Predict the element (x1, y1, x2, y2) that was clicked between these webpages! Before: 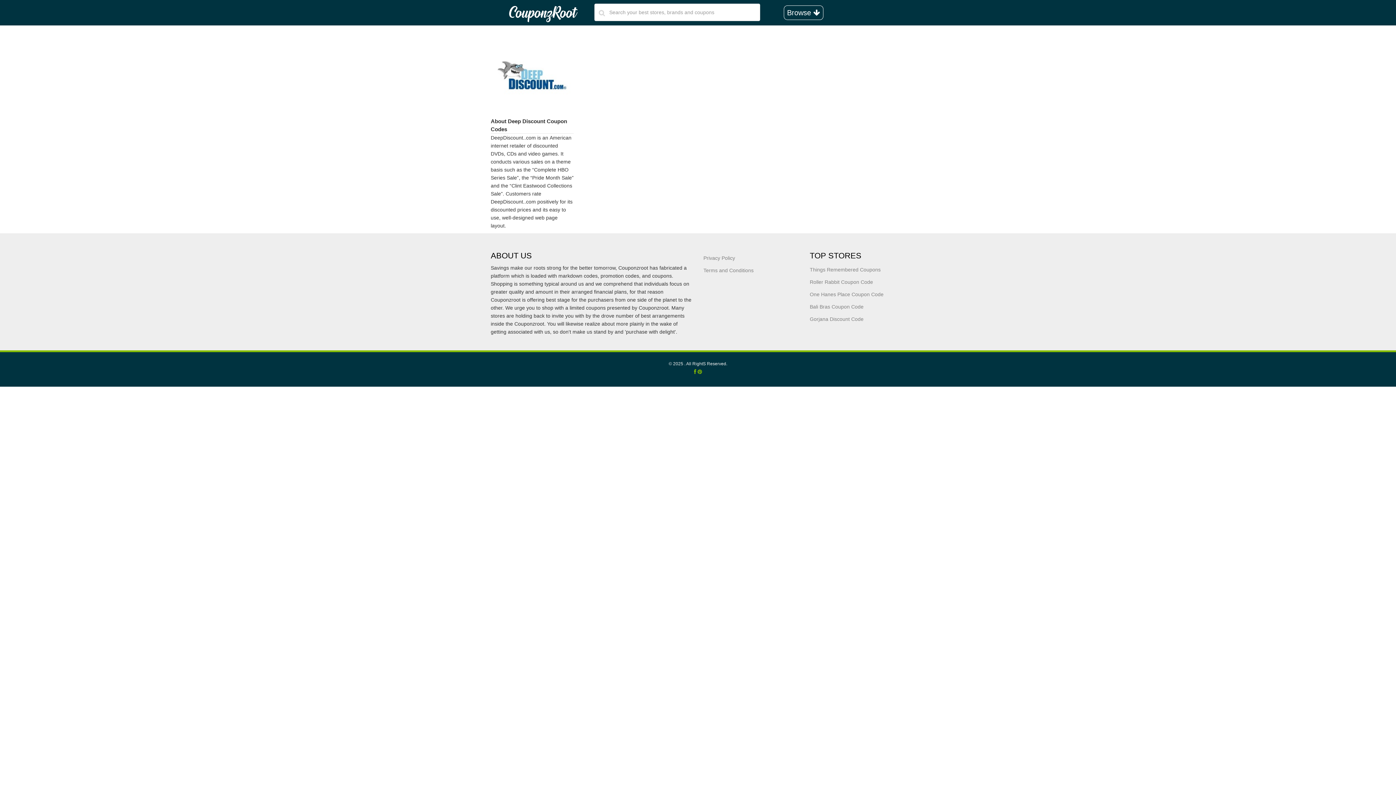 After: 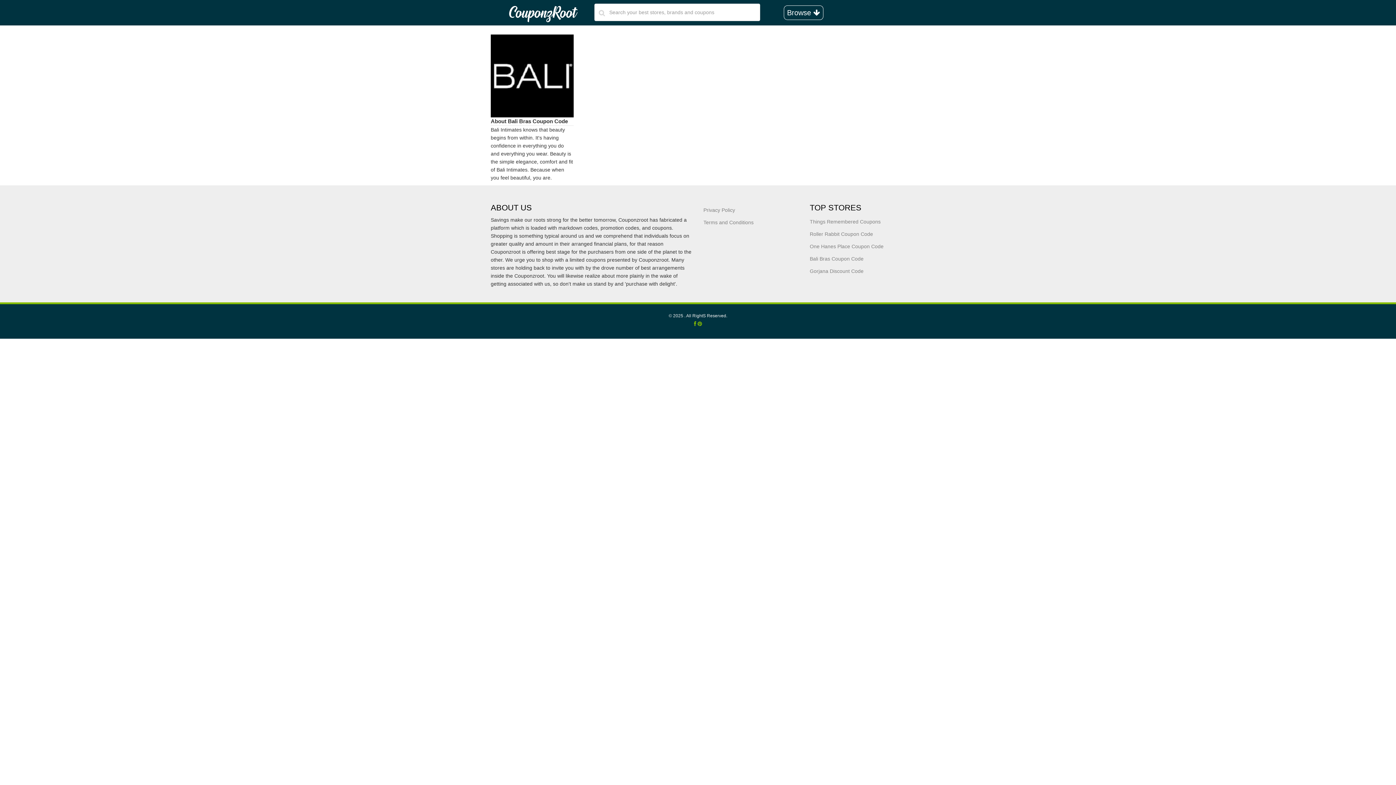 Action: bbox: (810, 304, 863, 309) label: Bali Bras Coupon Code